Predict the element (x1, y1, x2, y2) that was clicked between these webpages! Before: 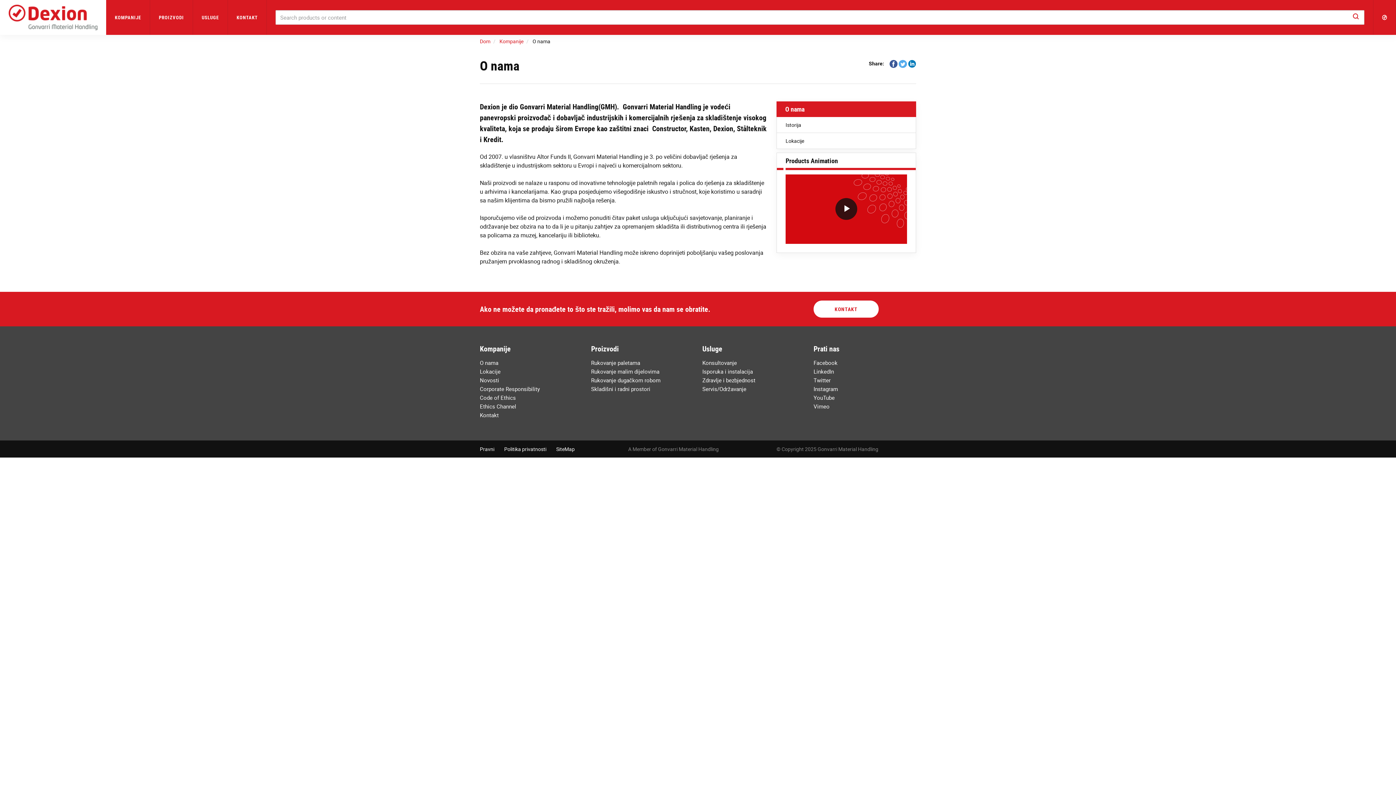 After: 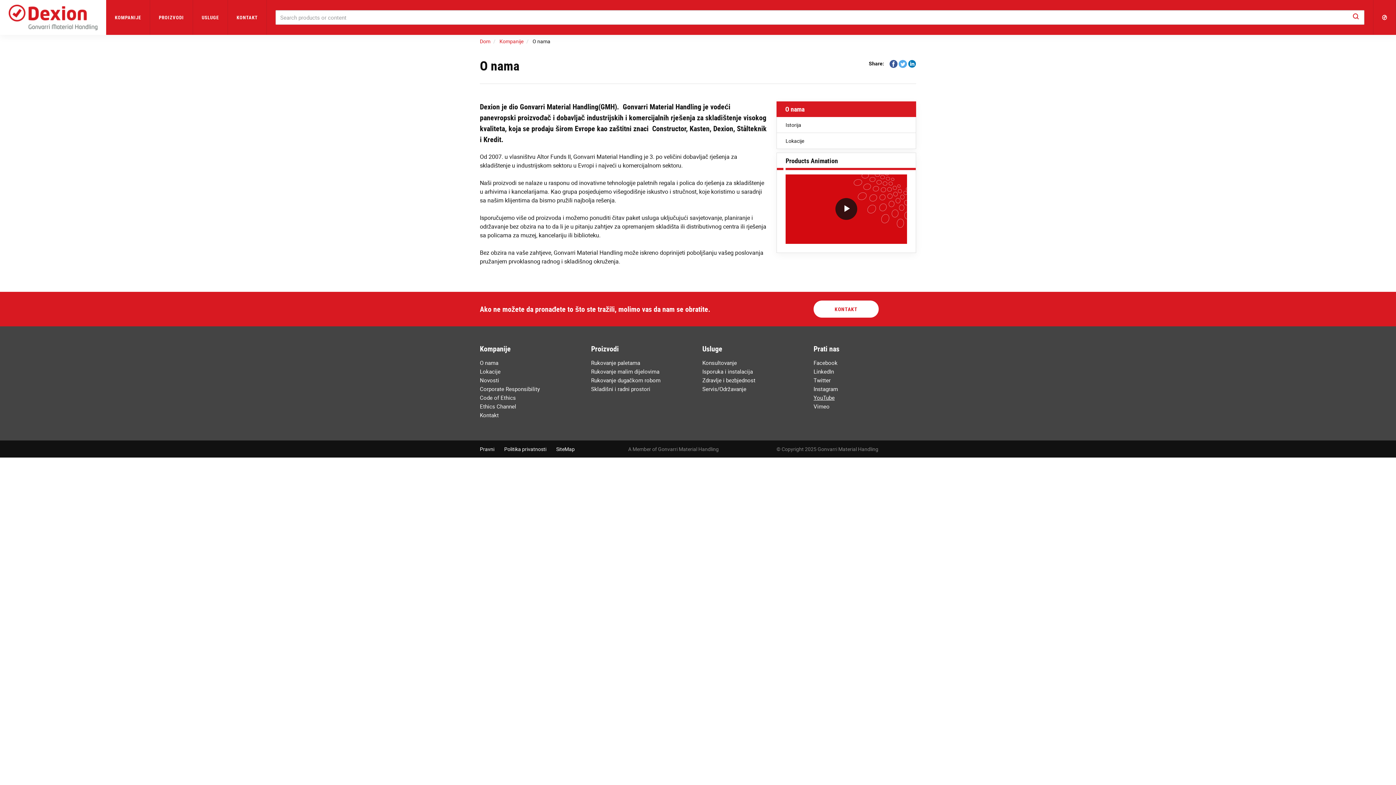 Action: bbox: (813, 394, 834, 401) label: YouTube